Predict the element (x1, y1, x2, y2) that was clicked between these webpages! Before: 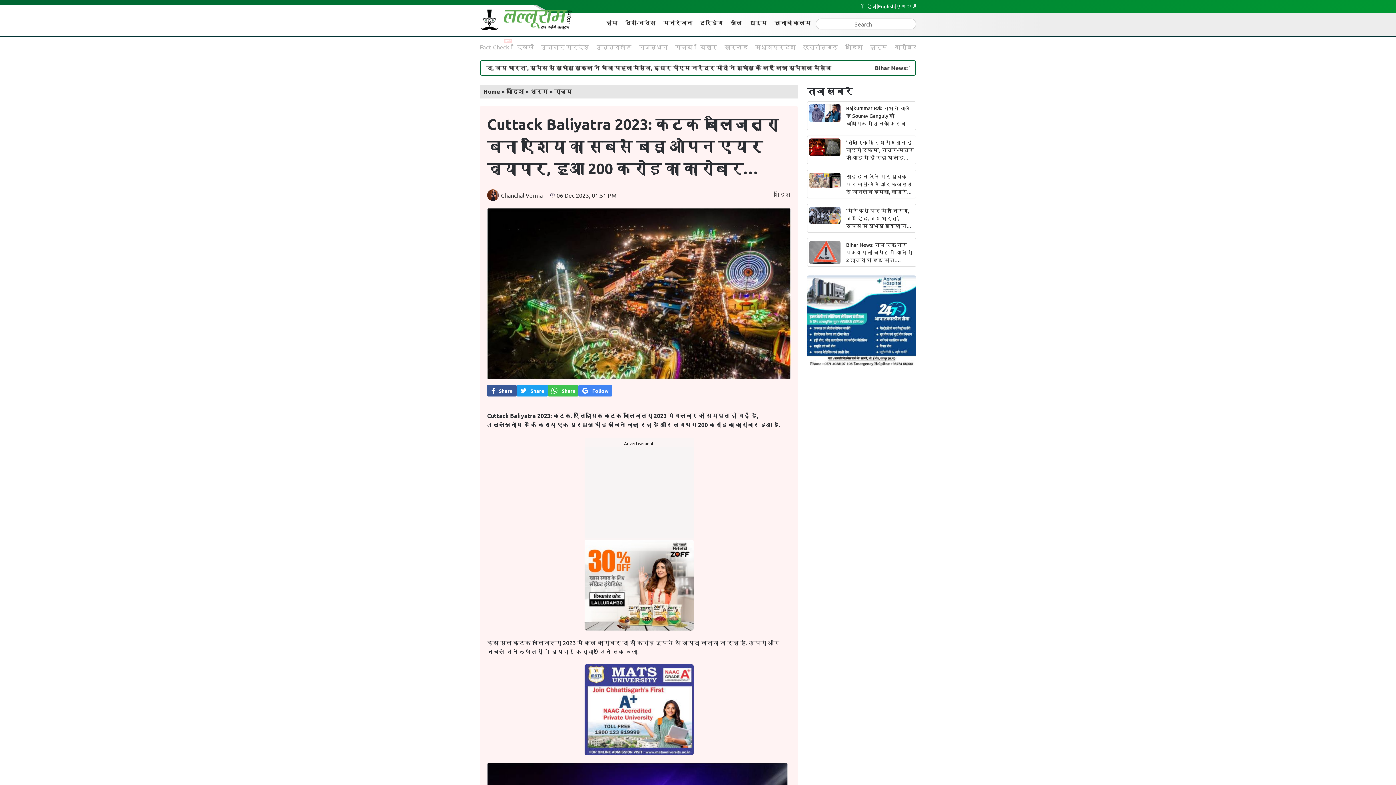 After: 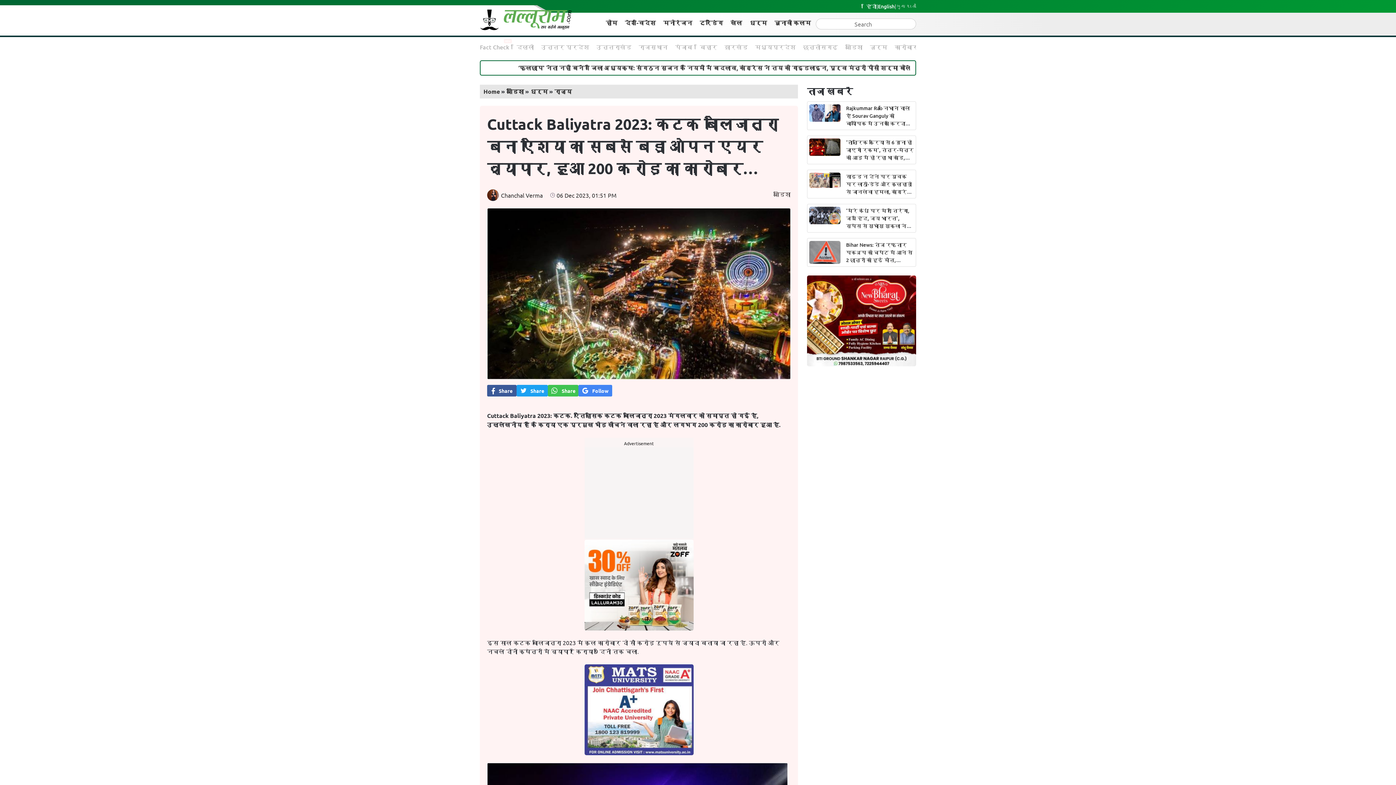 Action: label: Share bbox: (548, 397, 578, 409)